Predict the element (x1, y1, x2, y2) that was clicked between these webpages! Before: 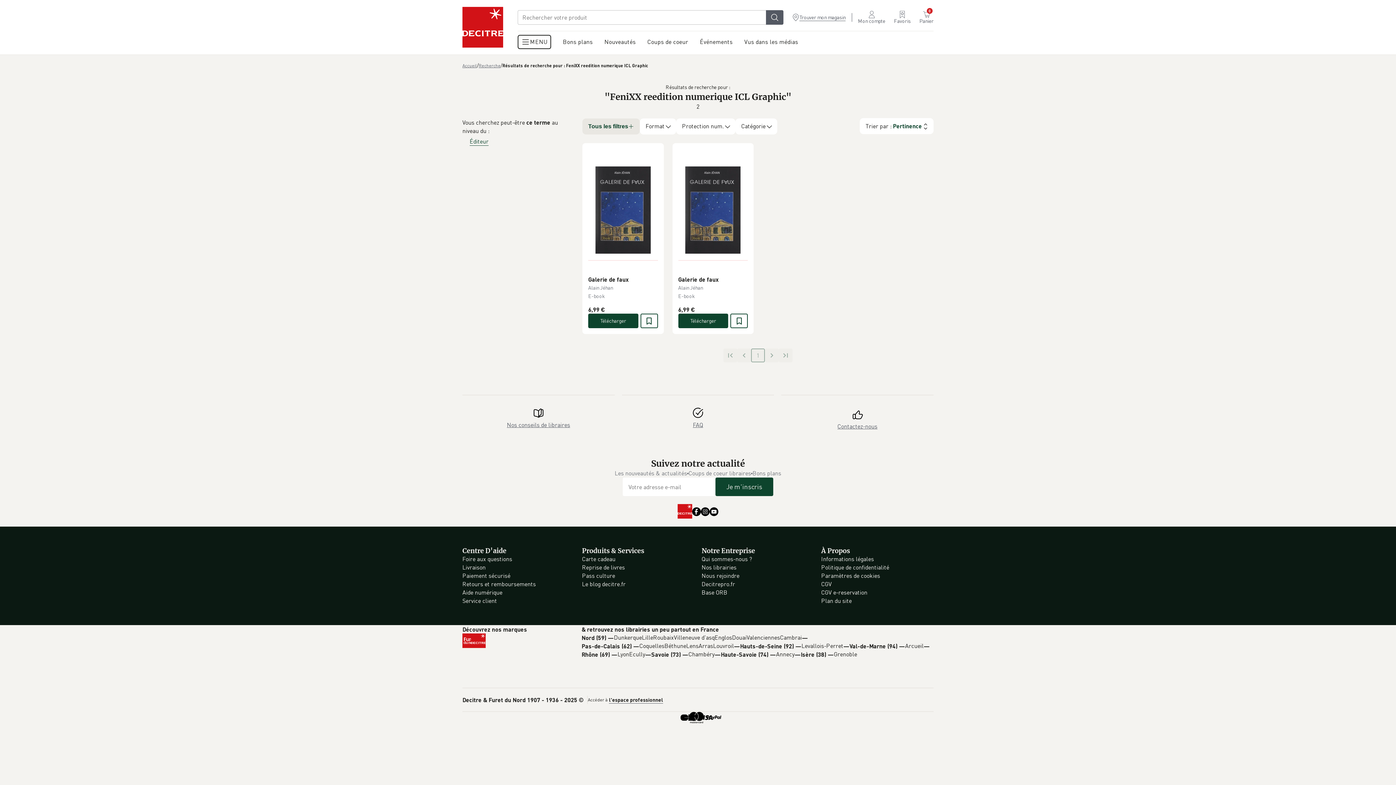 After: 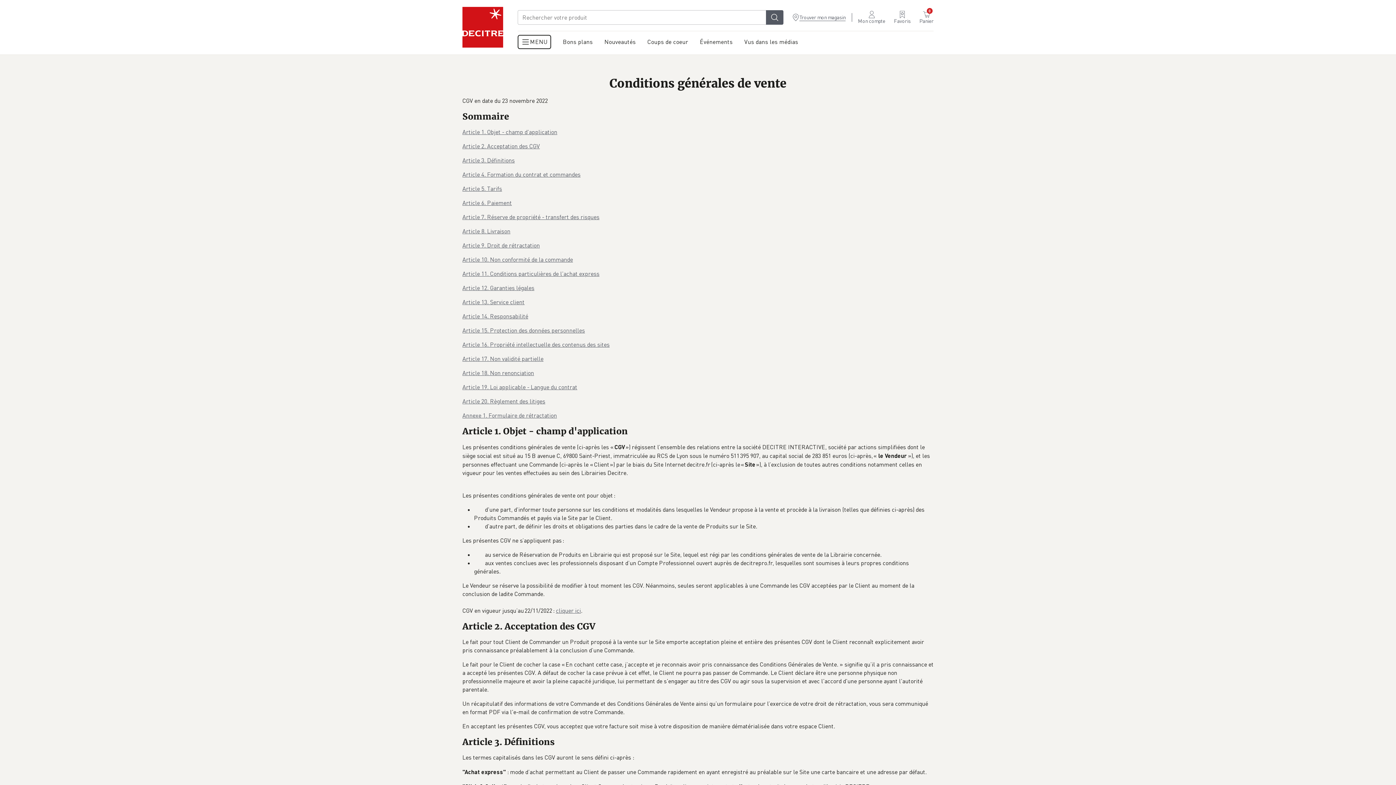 Action: bbox: (821, 564, 832, 571) label: CGV